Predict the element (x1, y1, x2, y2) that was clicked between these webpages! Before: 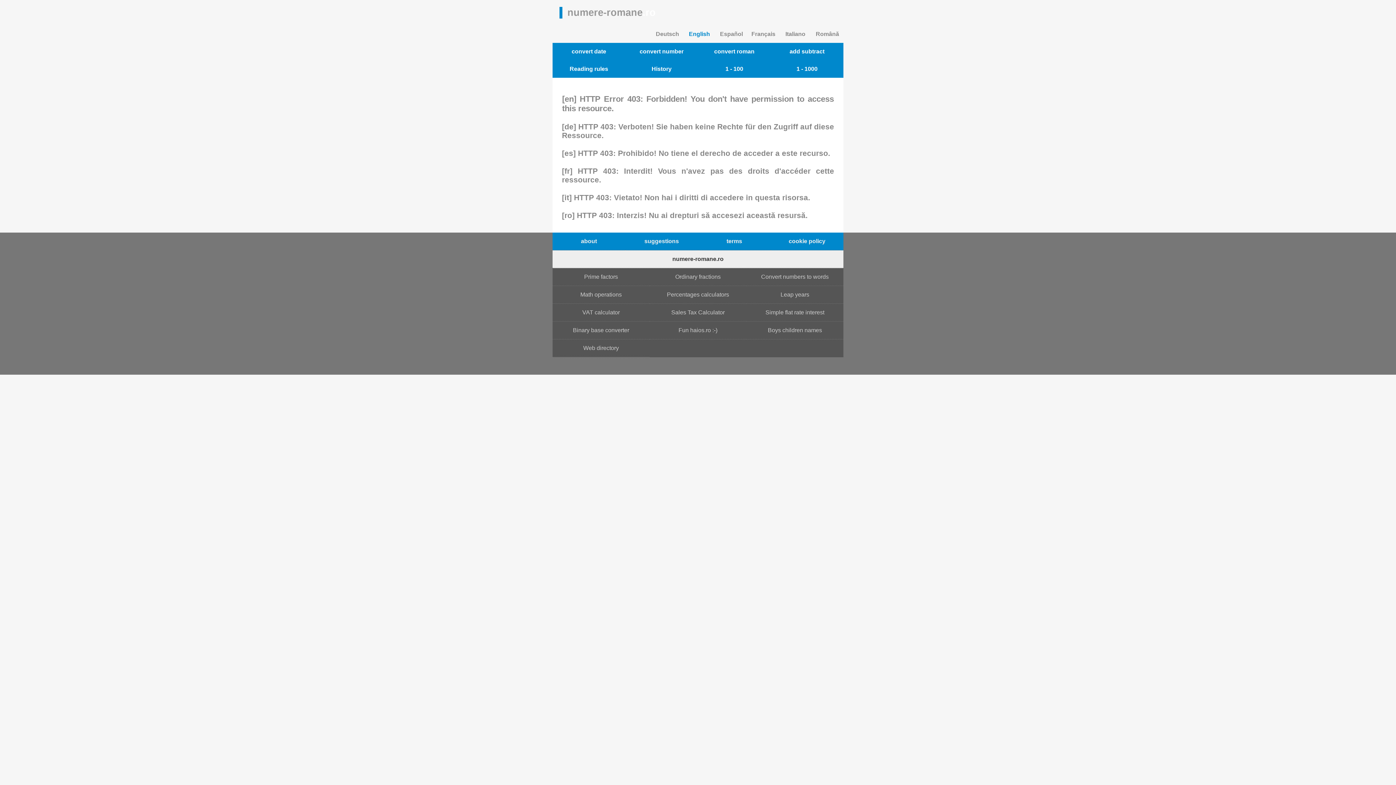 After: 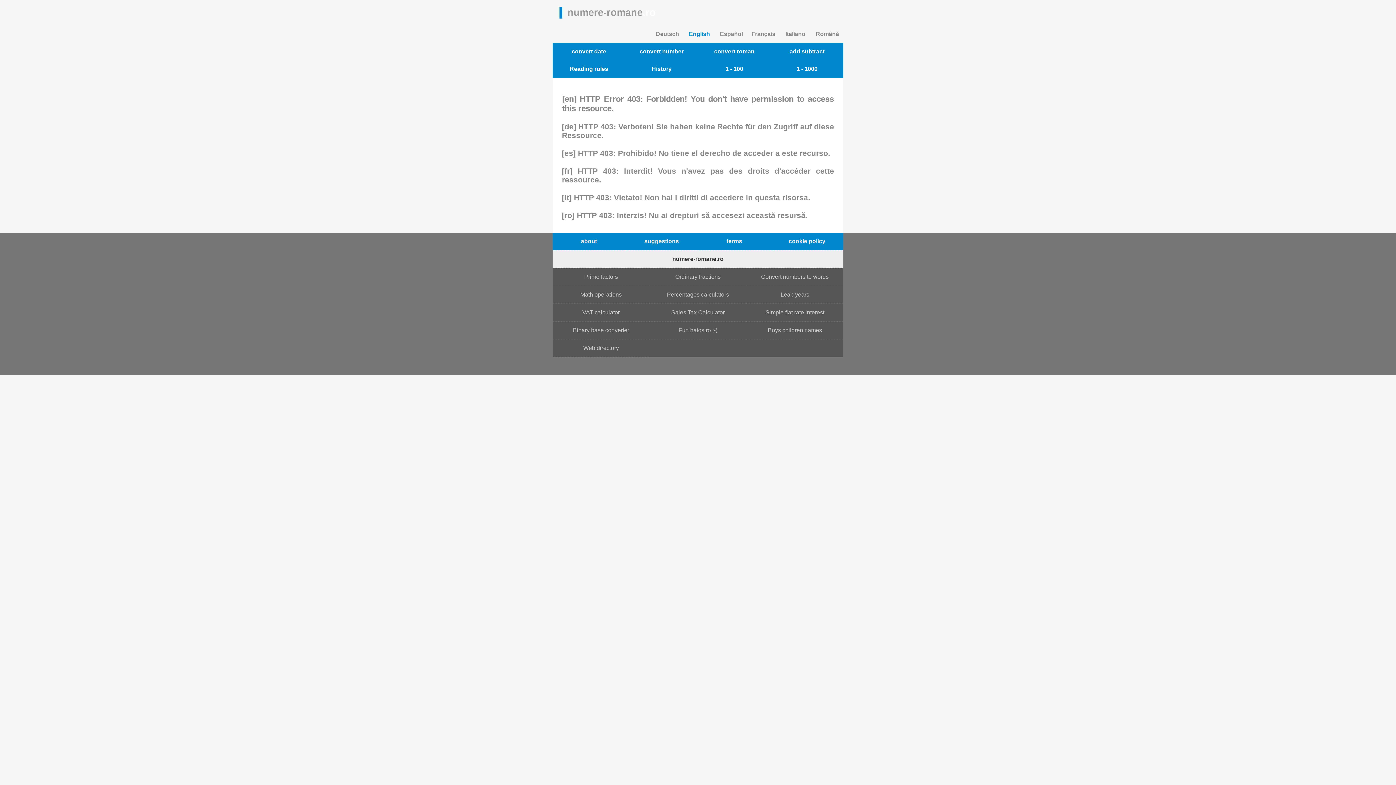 Action: bbox: (698, 232, 770, 250) label: terms